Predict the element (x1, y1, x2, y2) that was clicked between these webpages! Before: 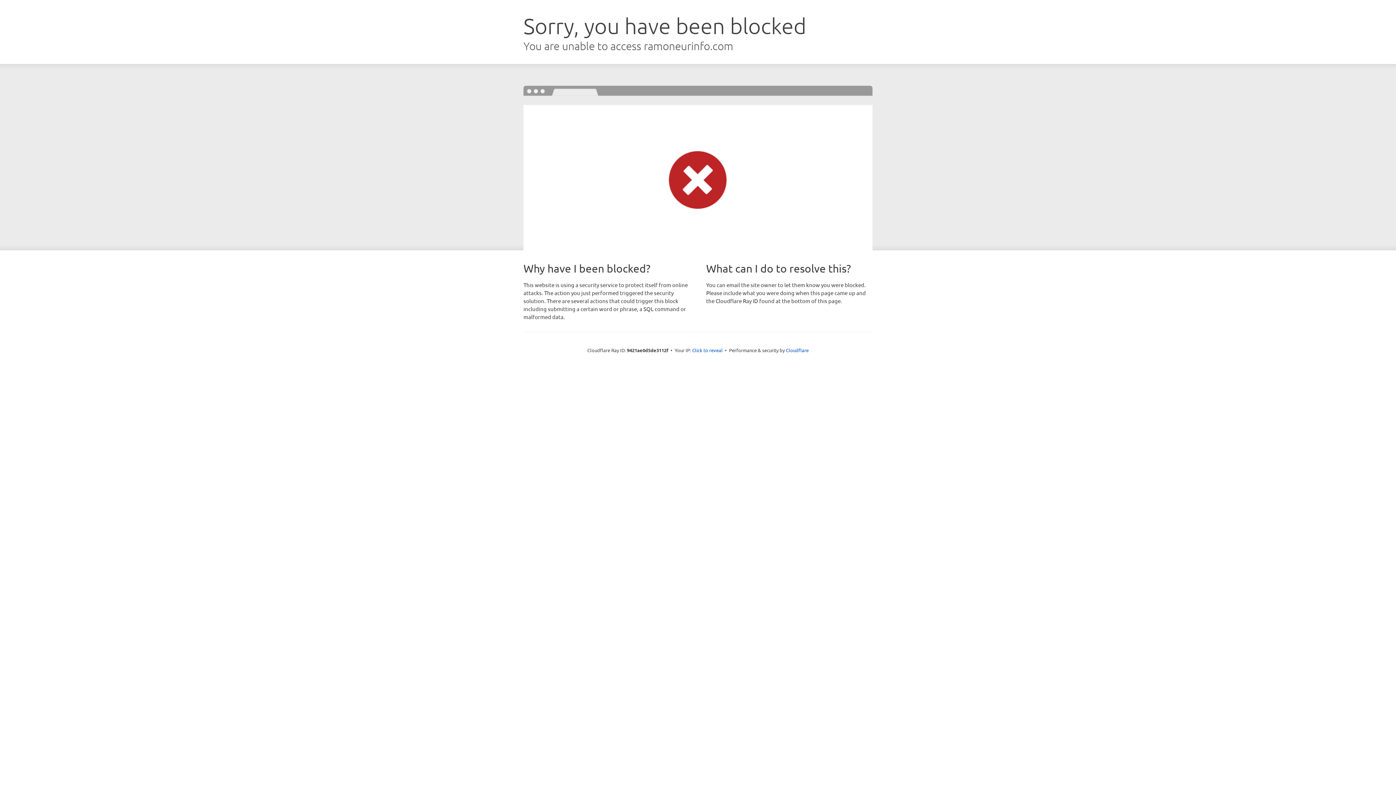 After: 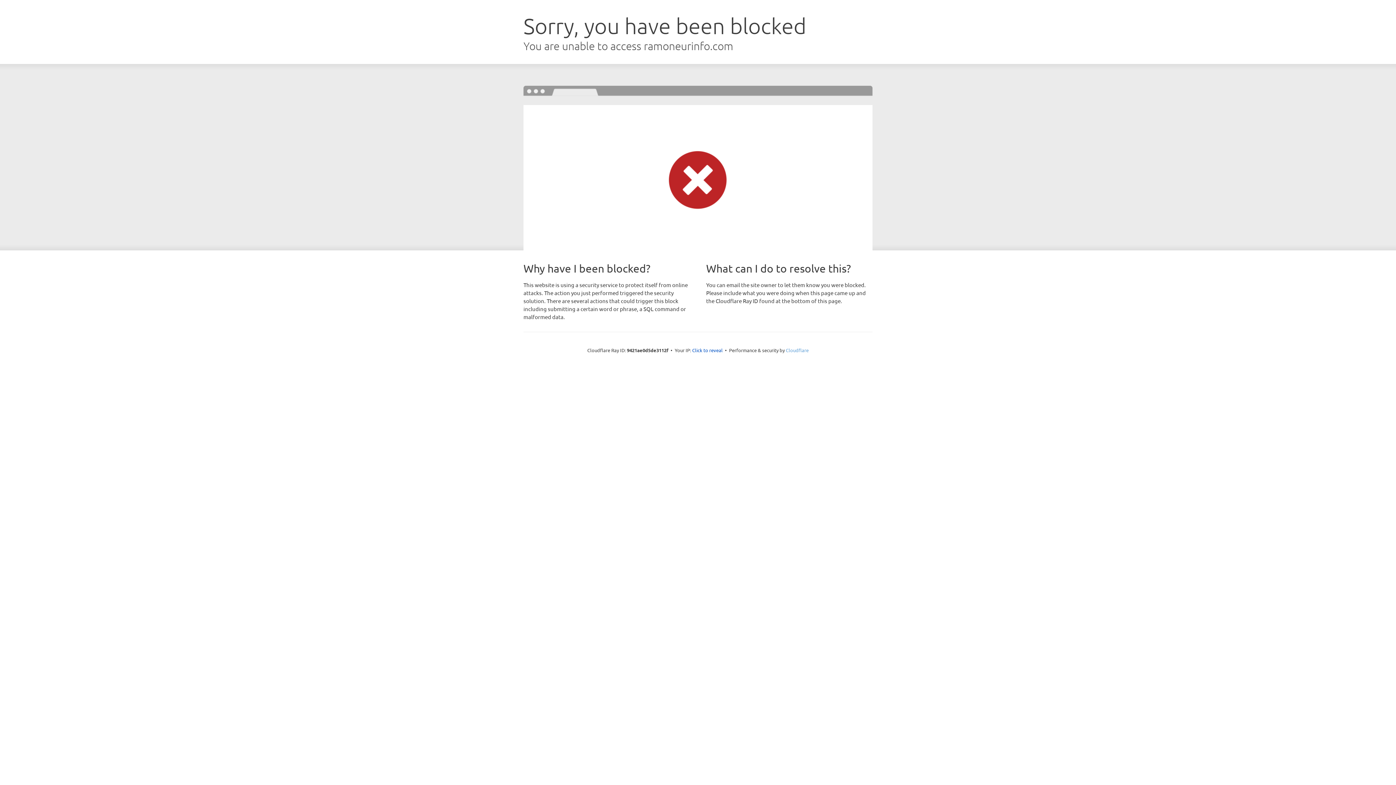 Action: label: Cloudflare bbox: (786, 347, 808, 353)